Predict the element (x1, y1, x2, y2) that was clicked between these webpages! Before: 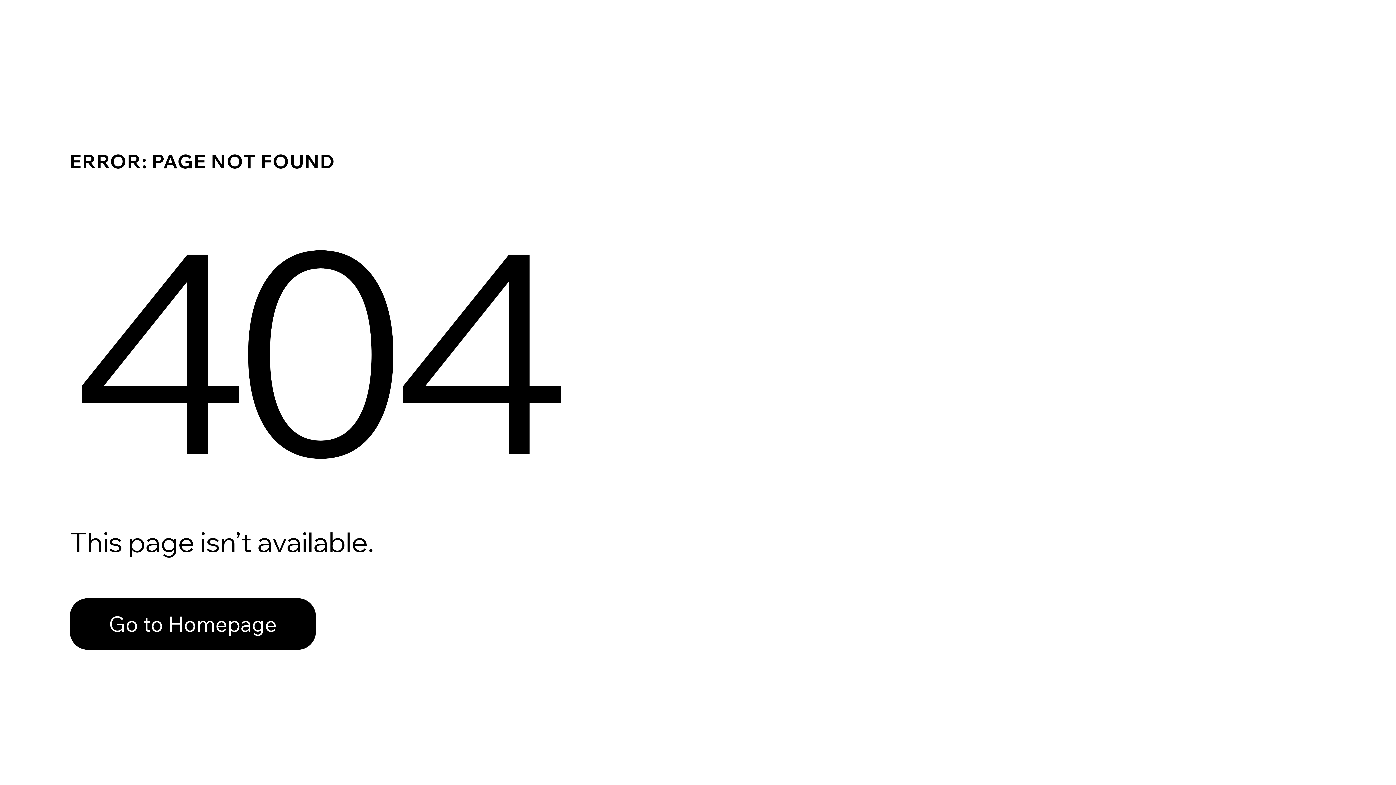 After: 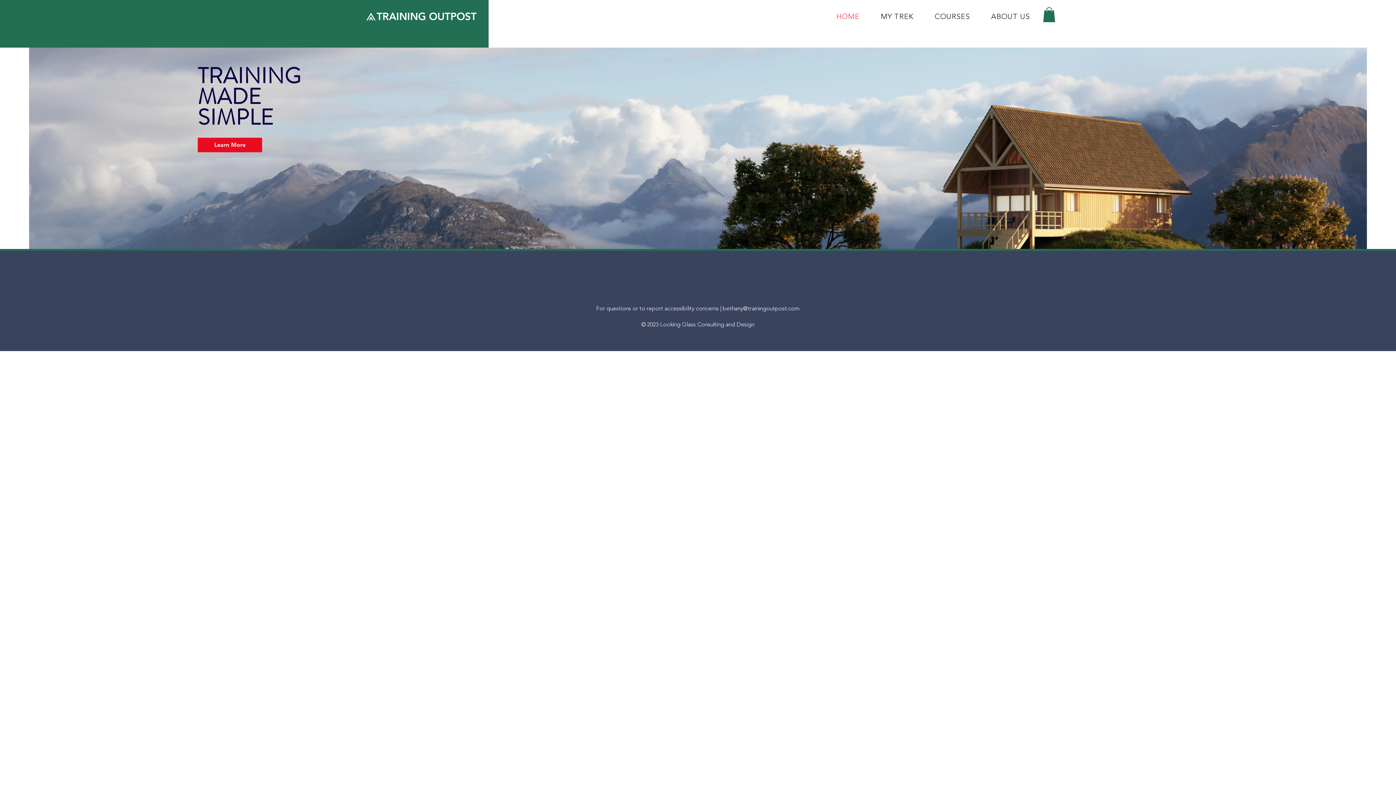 Action: bbox: (69, 582, 768, 659) label: Go to Homepage